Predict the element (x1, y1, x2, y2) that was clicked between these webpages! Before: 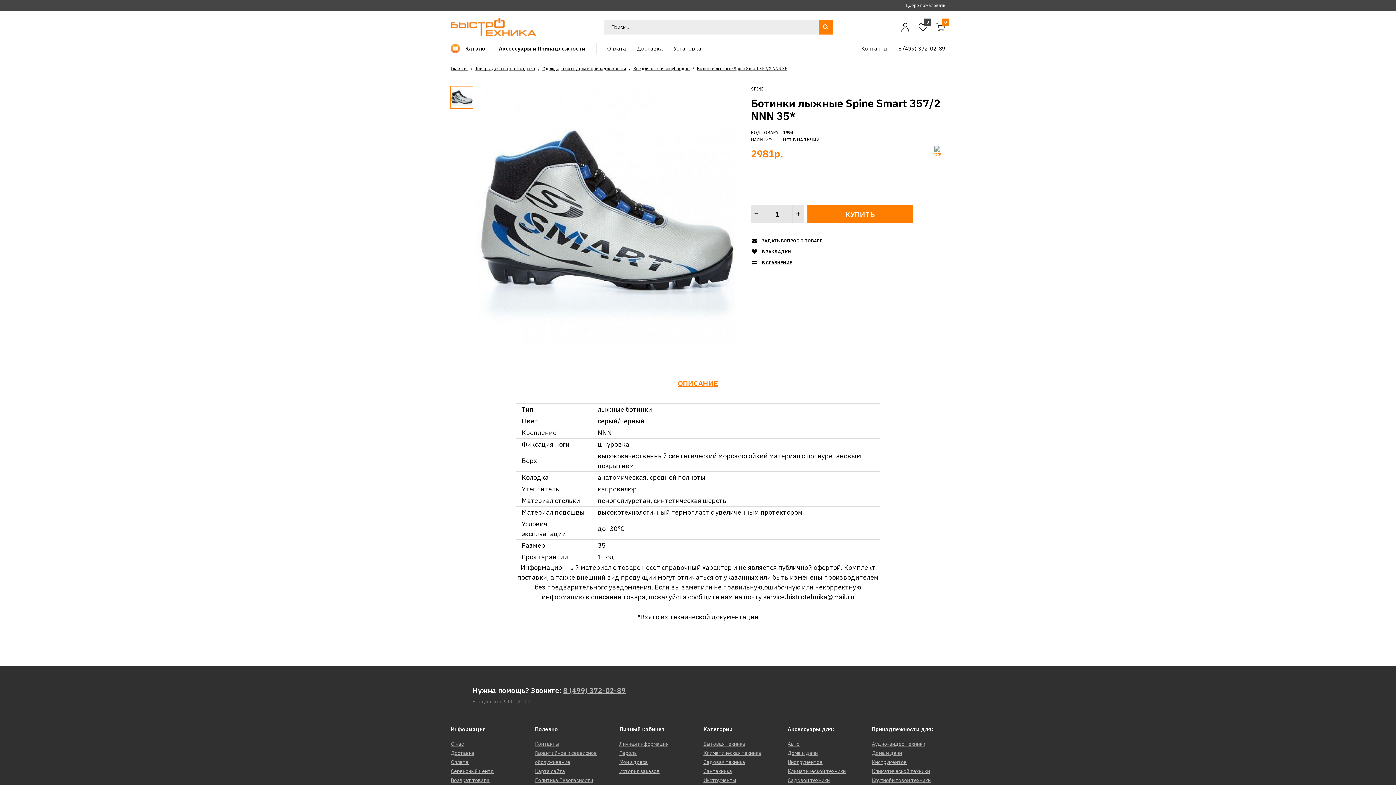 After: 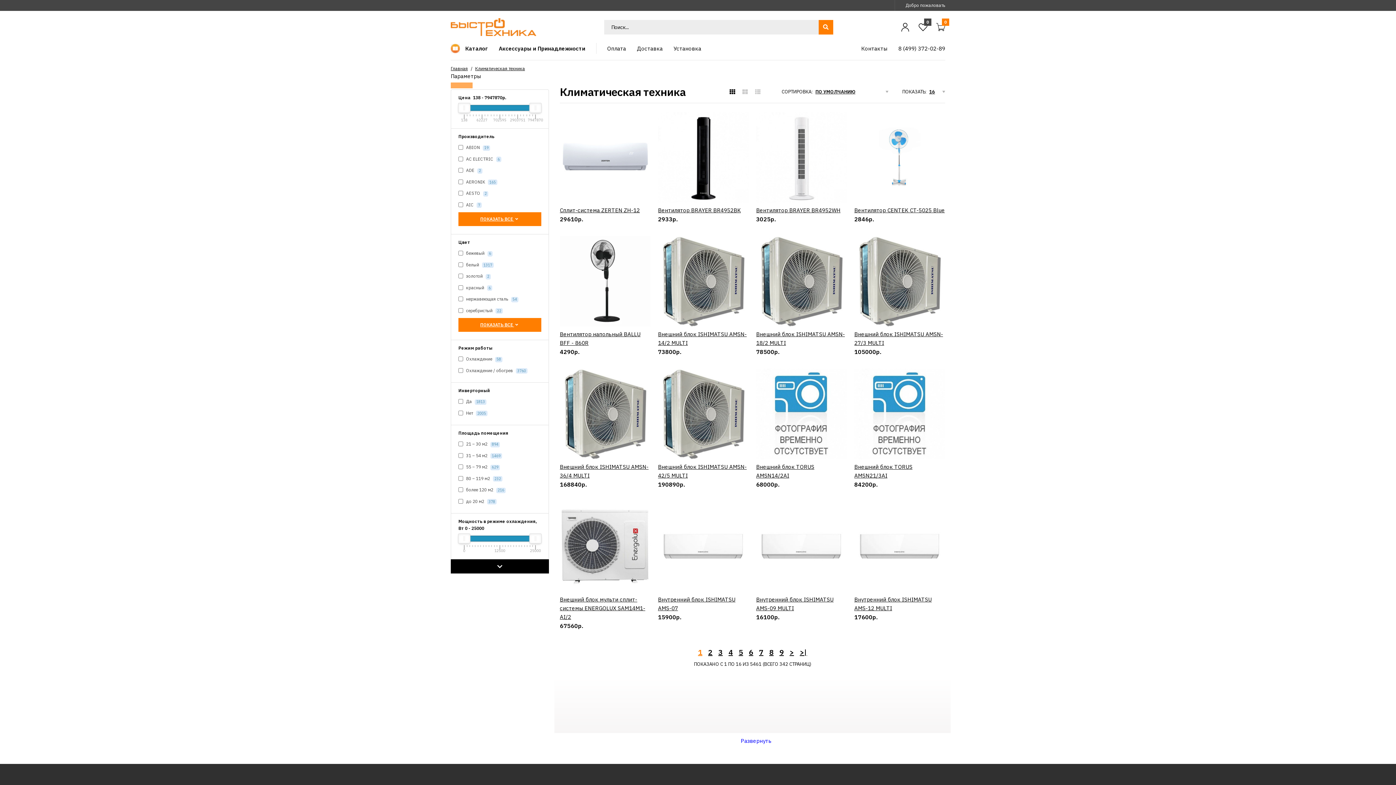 Action: bbox: (703, 750, 761, 756) label: Климатическая техника